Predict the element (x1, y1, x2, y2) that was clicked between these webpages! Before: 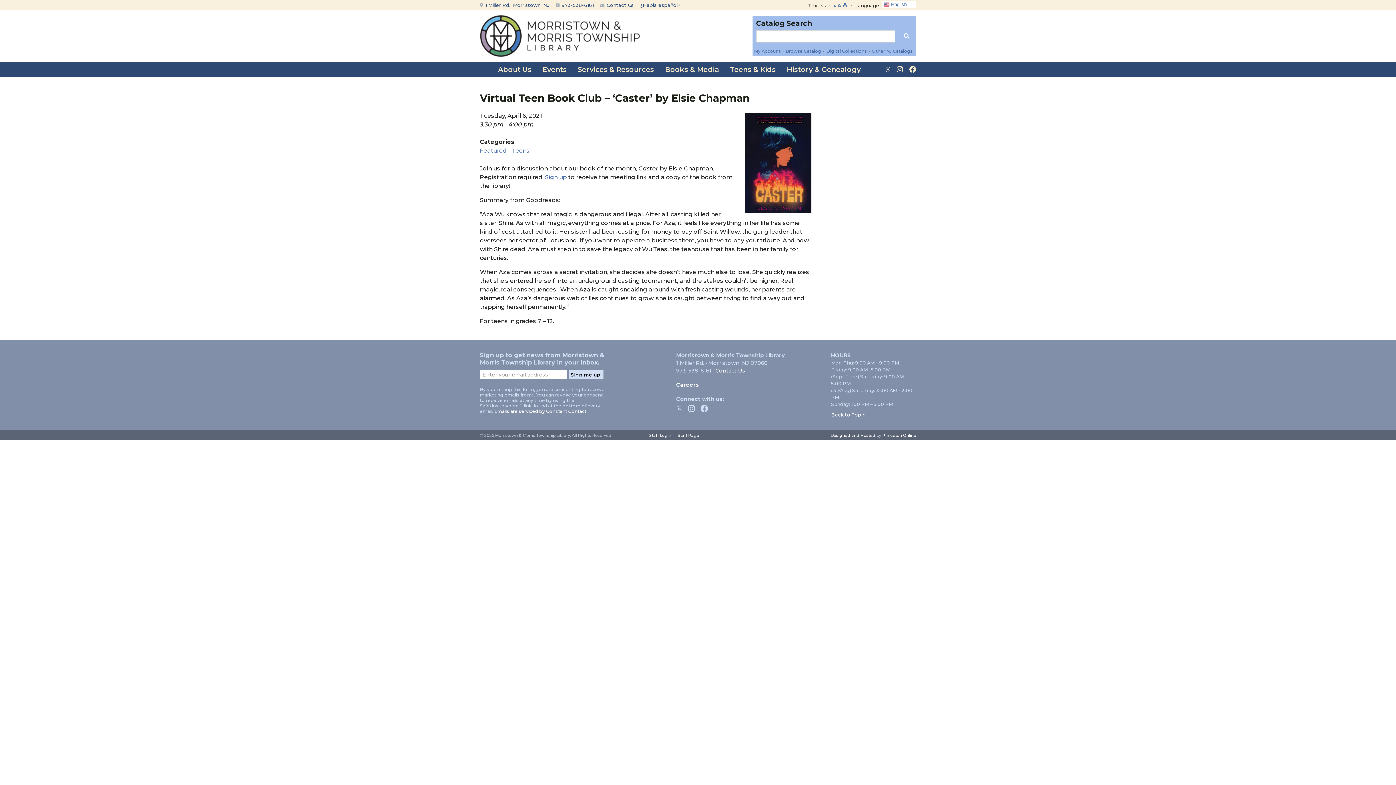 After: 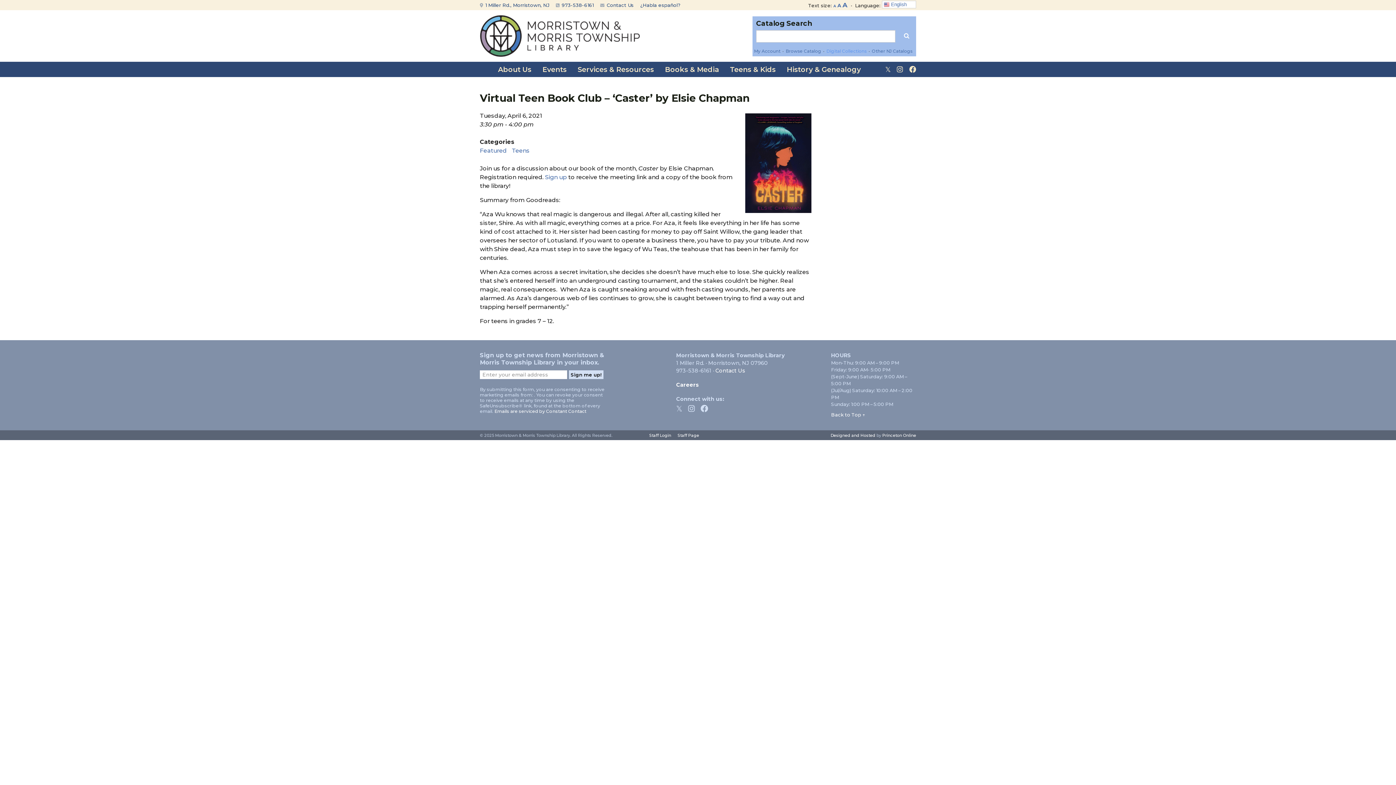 Action: label: Digital Collections bbox: (826, 48, 866, 53)